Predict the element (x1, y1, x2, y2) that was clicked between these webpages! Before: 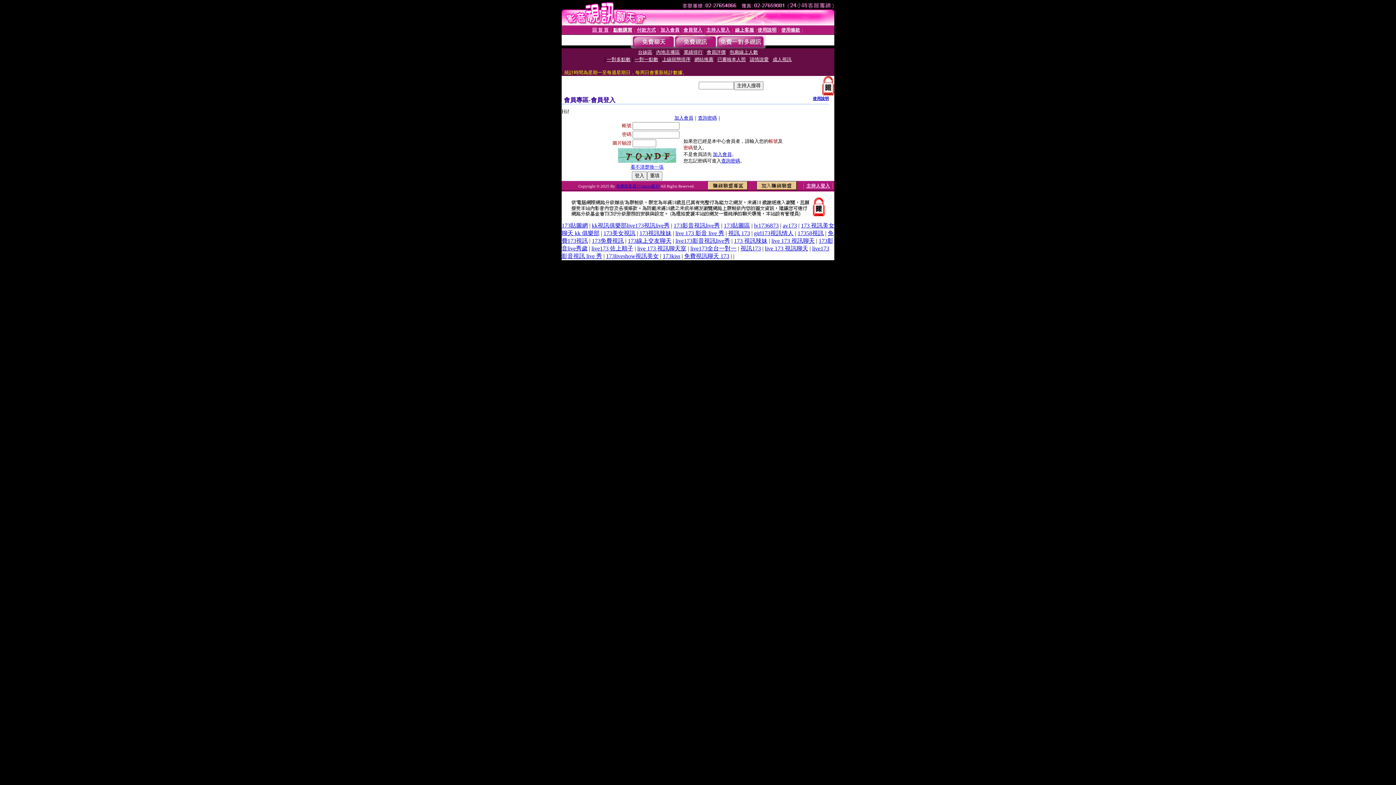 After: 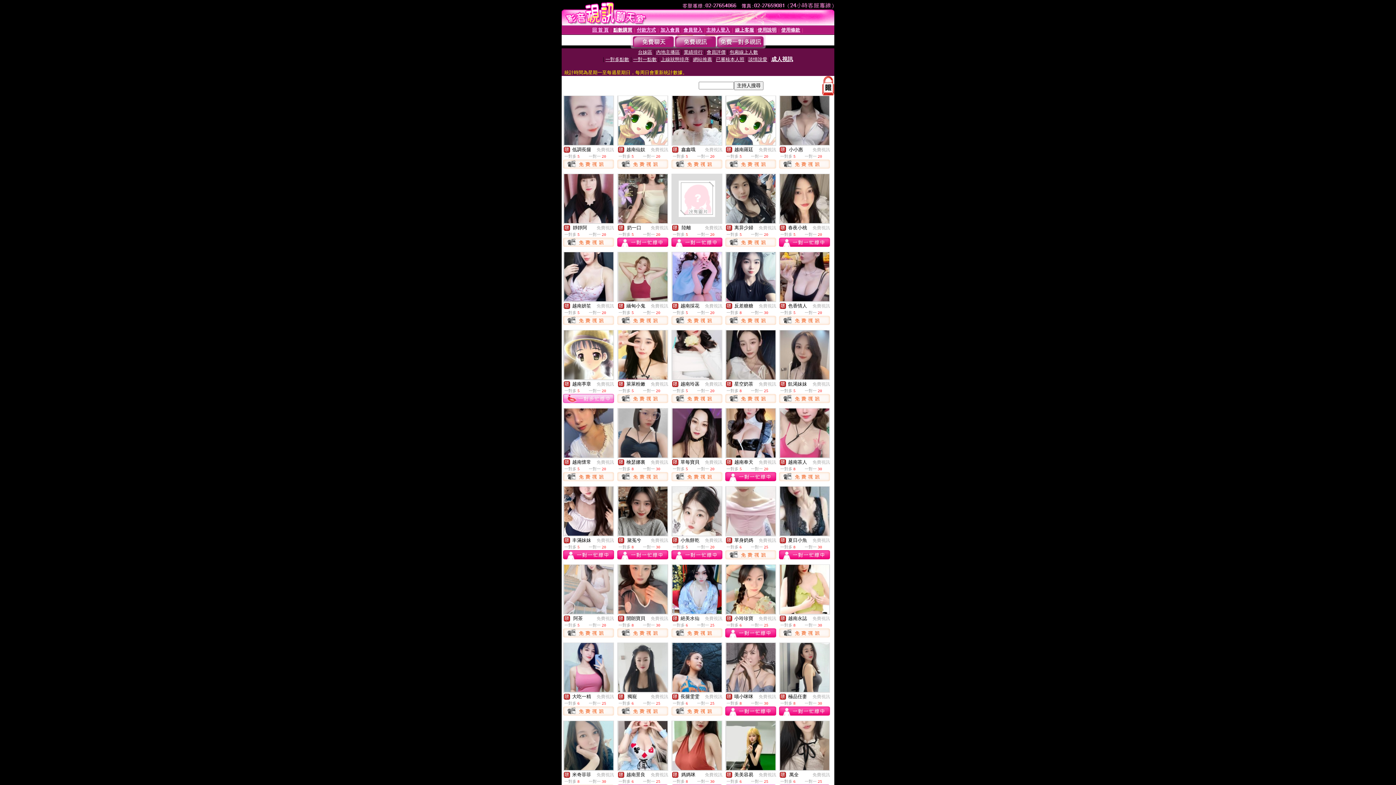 Action: bbox: (772, 56, 791, 62) label: 成人視訊